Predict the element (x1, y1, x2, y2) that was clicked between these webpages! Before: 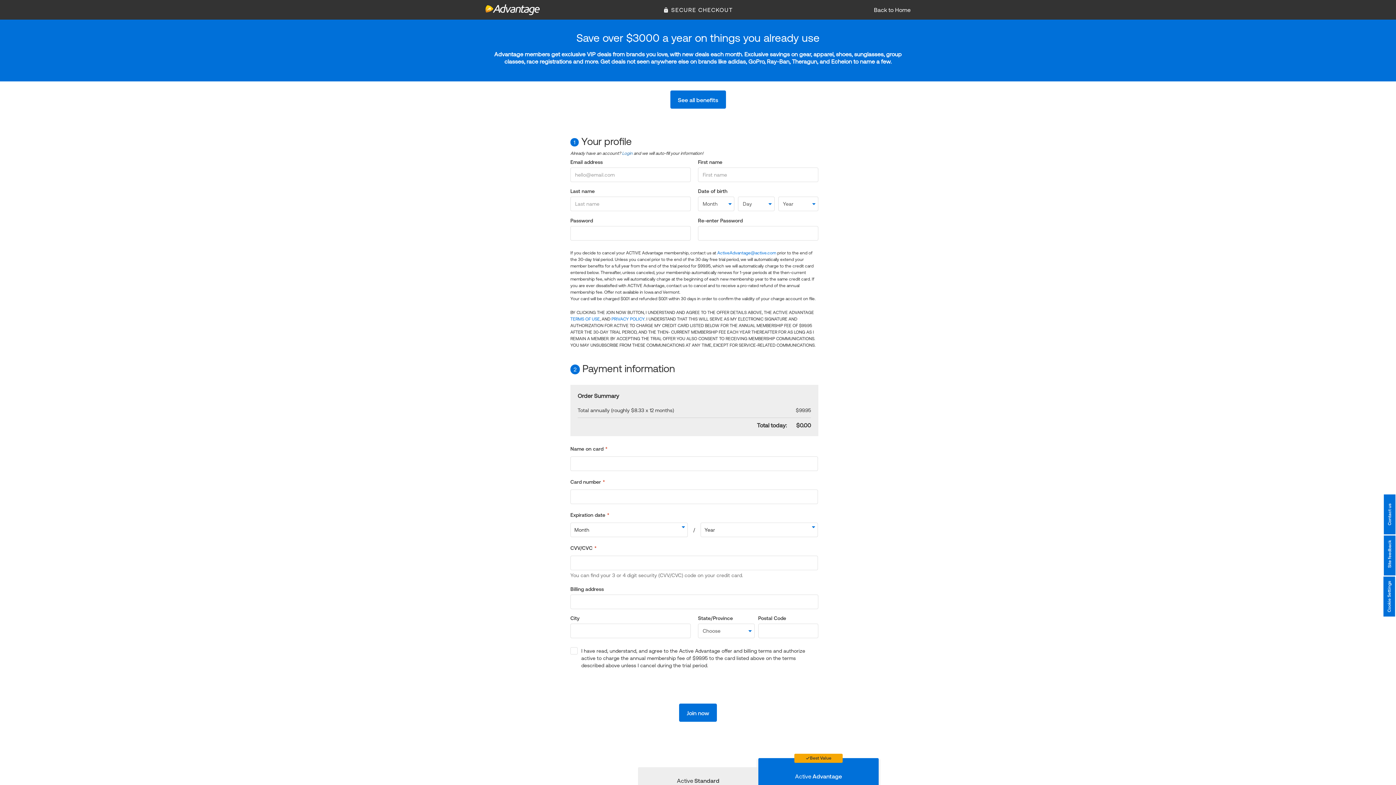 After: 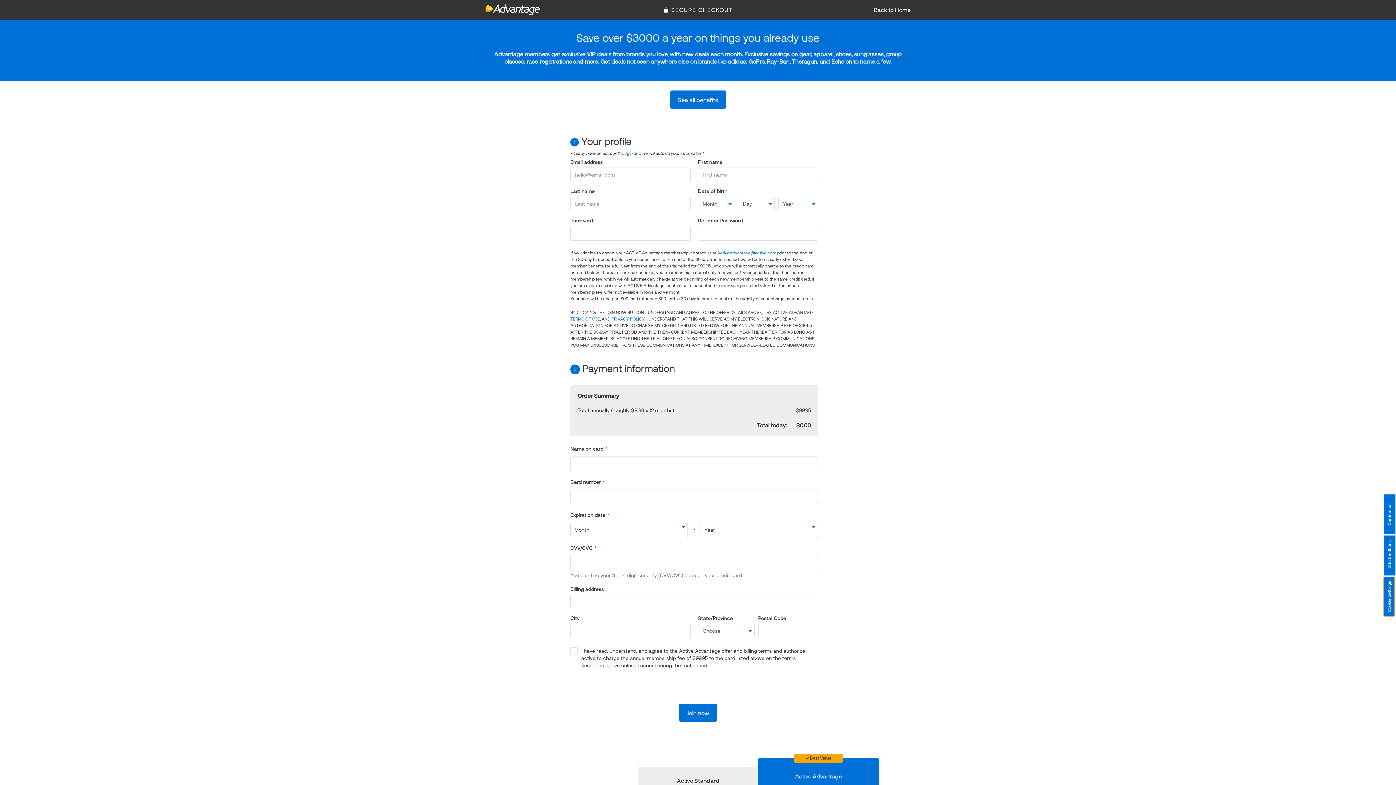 Action: label: Cookie Settings bbox: (1383, 576, 1395, 616)